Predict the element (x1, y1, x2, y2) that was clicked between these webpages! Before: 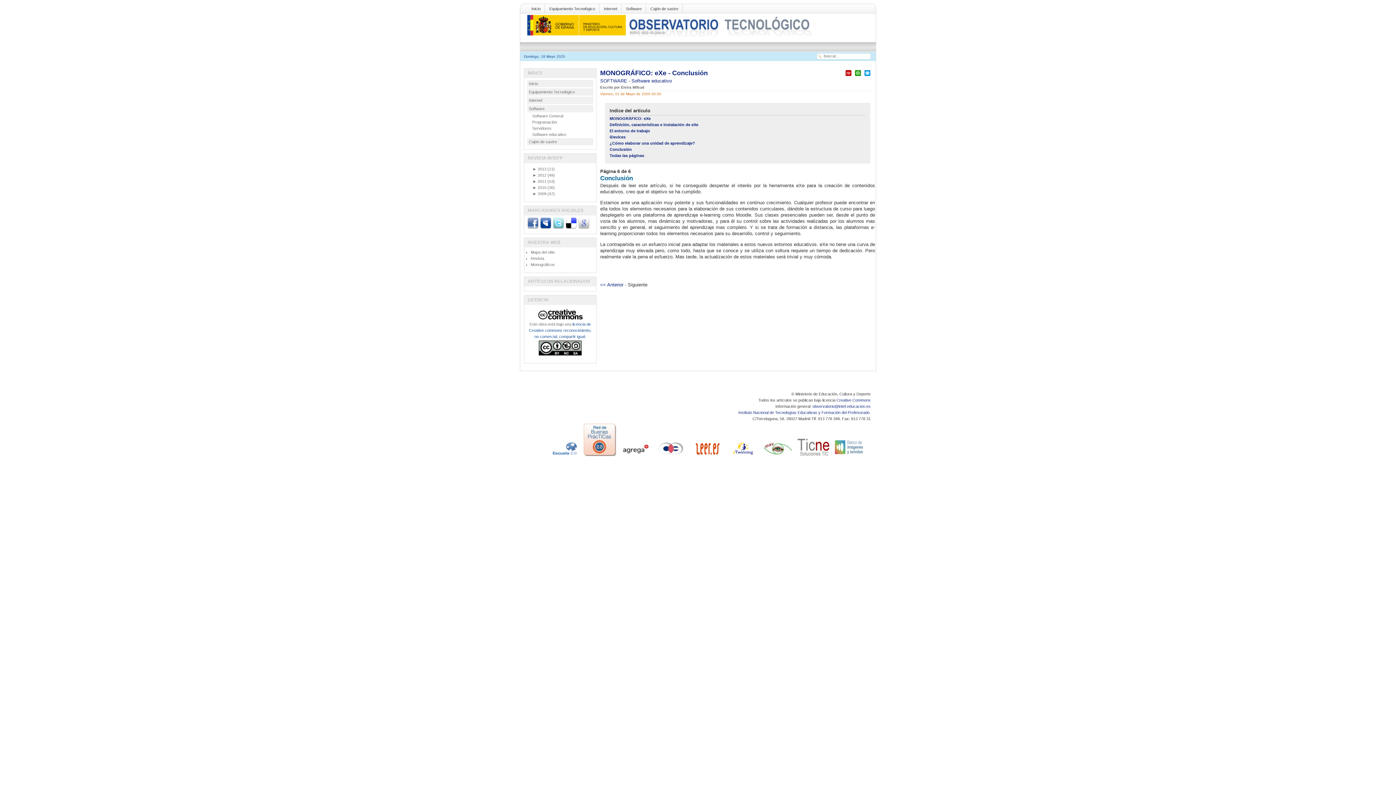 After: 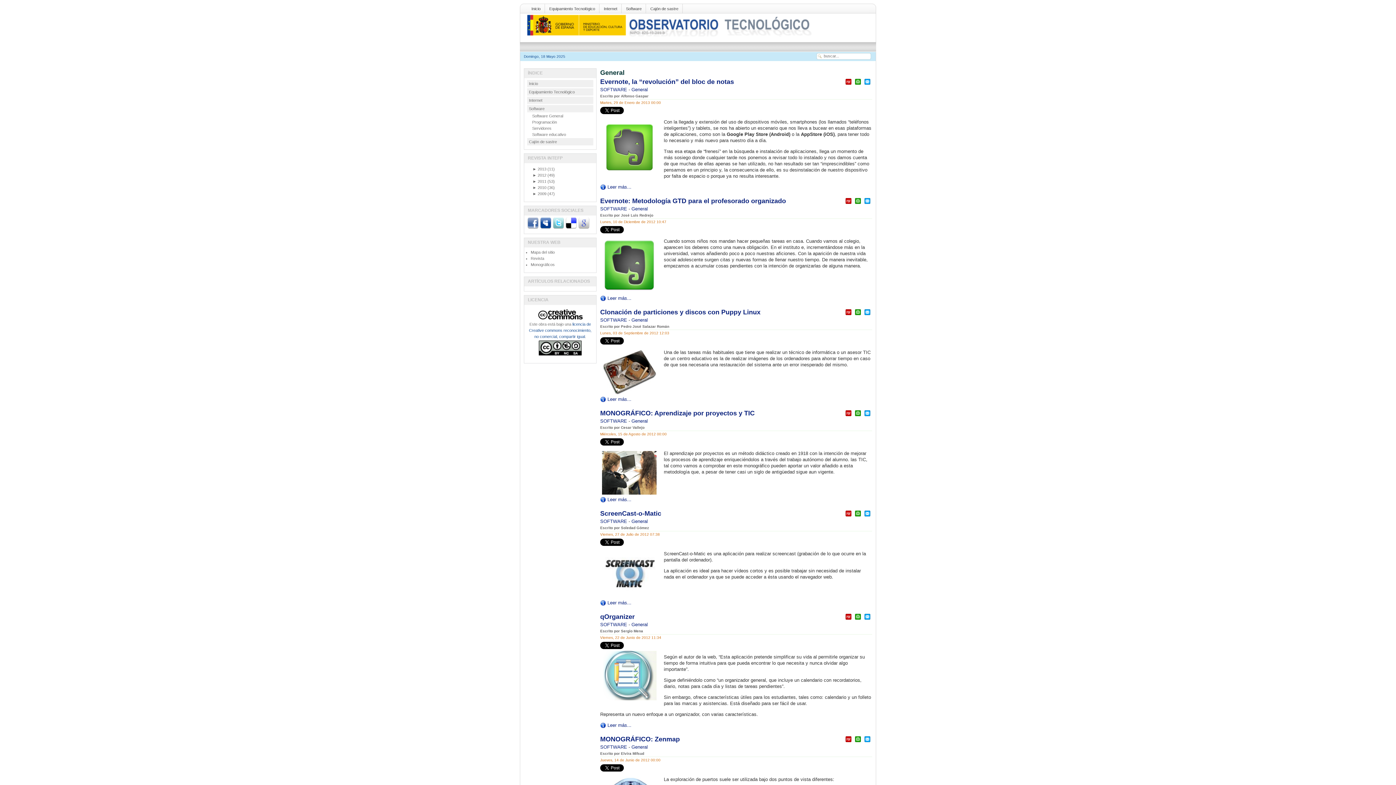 Action: label: Software General bbox: (528, 113, 593, 119)